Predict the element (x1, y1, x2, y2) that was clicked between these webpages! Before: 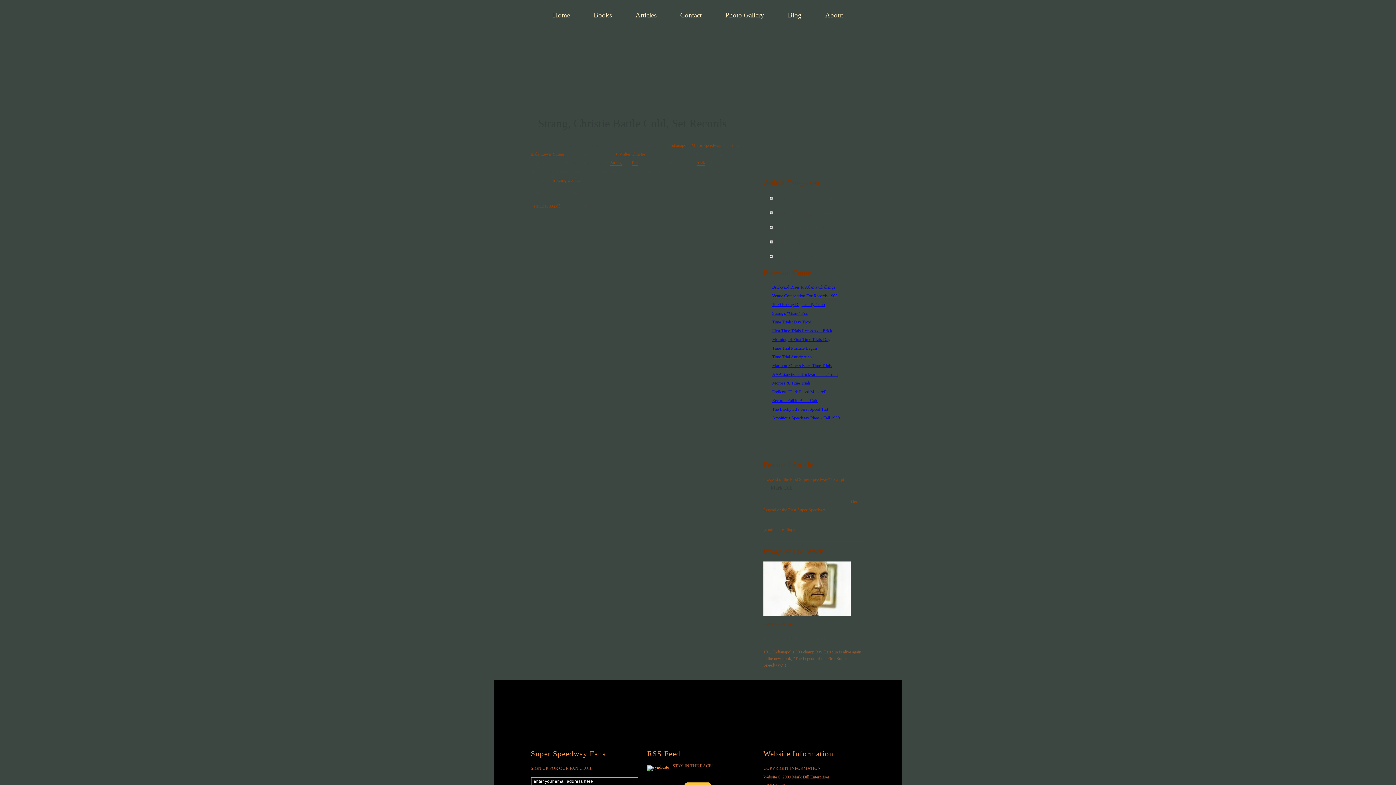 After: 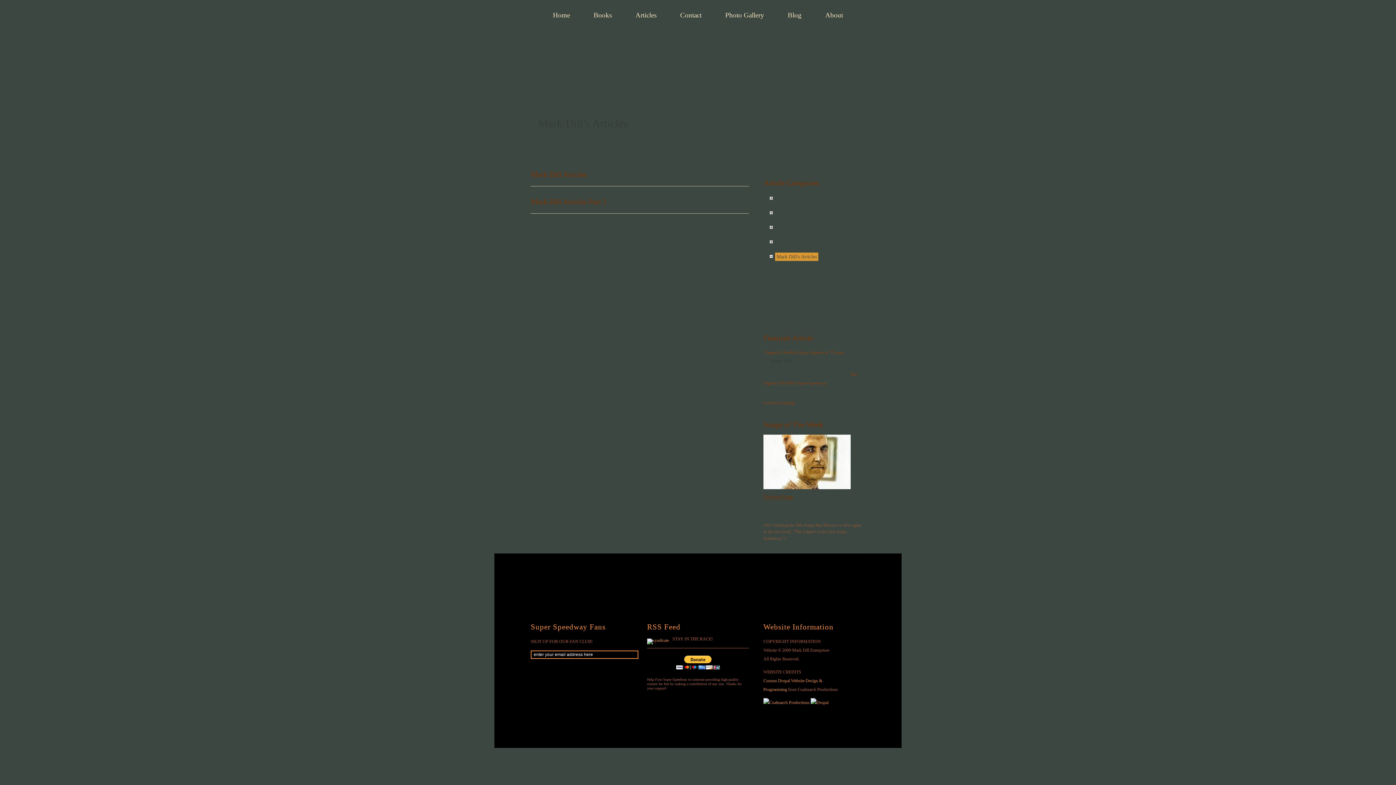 Action: bbox: (775, 252, 818, 260) label: Mark Dill's Articles